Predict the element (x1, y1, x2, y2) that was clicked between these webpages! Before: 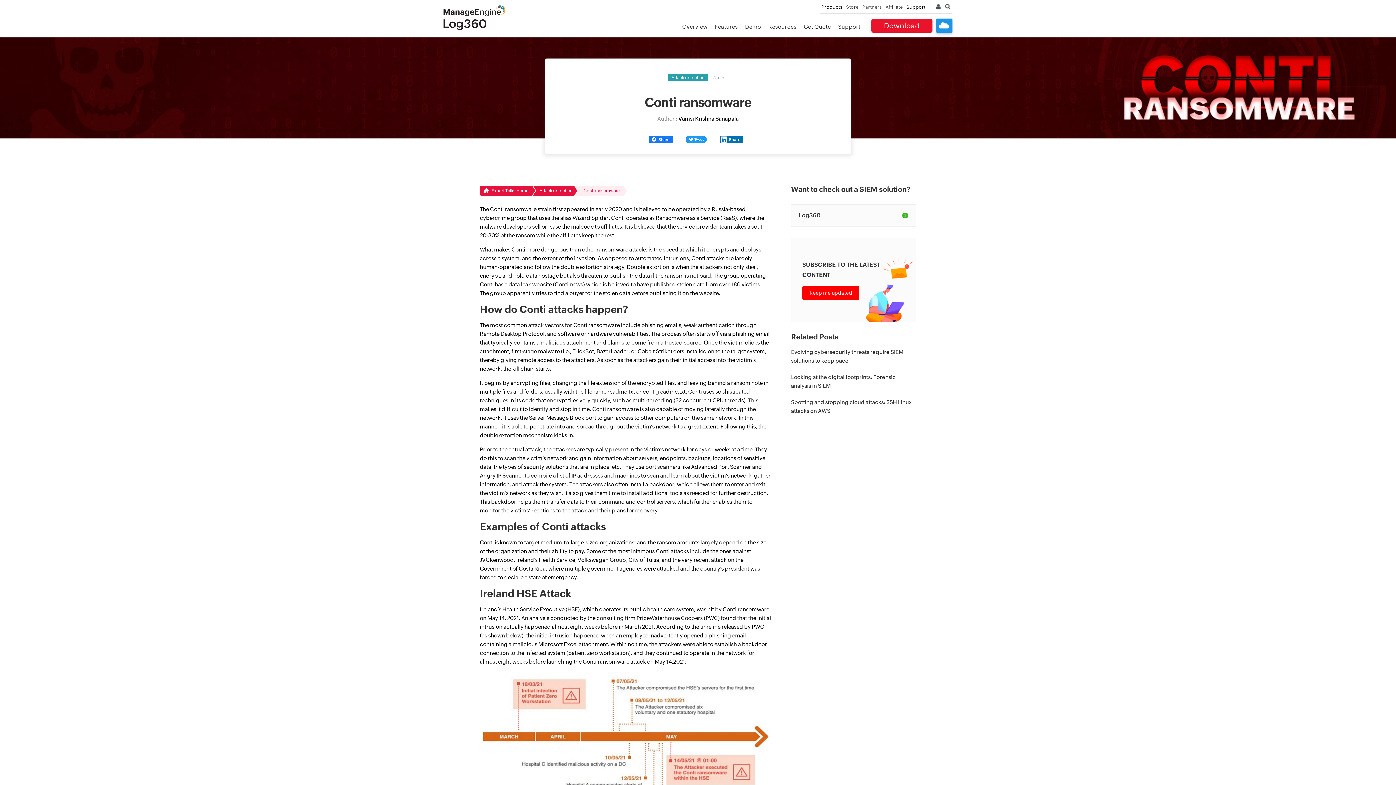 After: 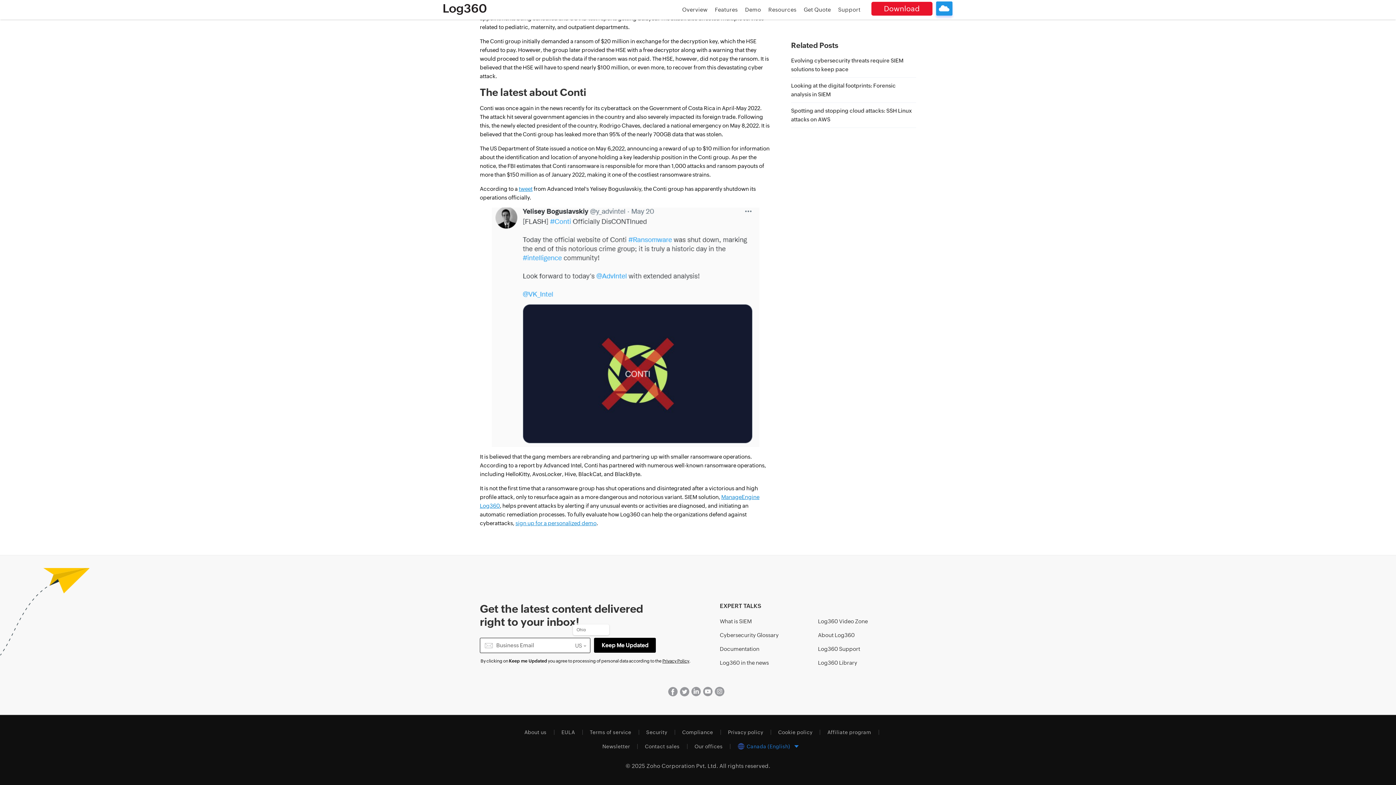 Action: bbox: (802, 285, 859, 300) label: Keep me updated